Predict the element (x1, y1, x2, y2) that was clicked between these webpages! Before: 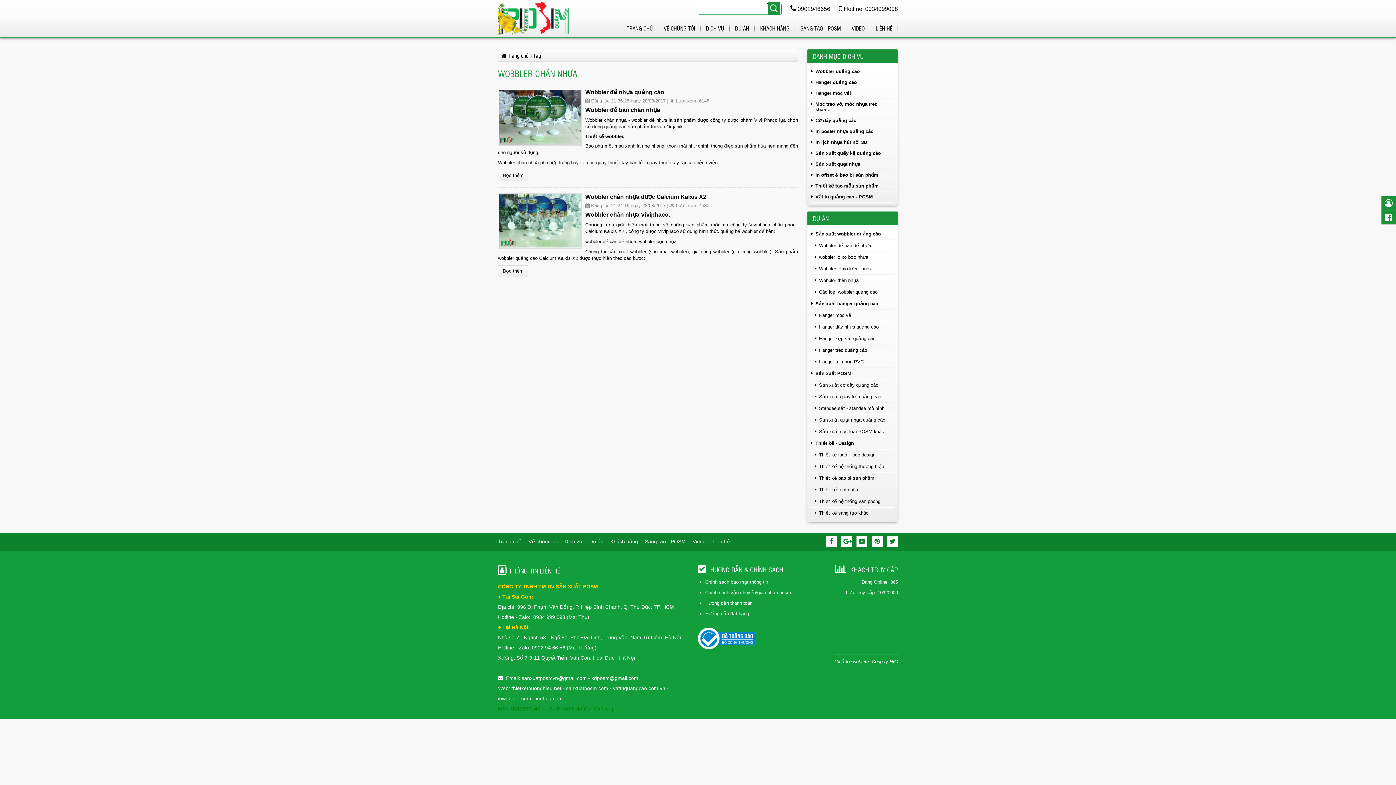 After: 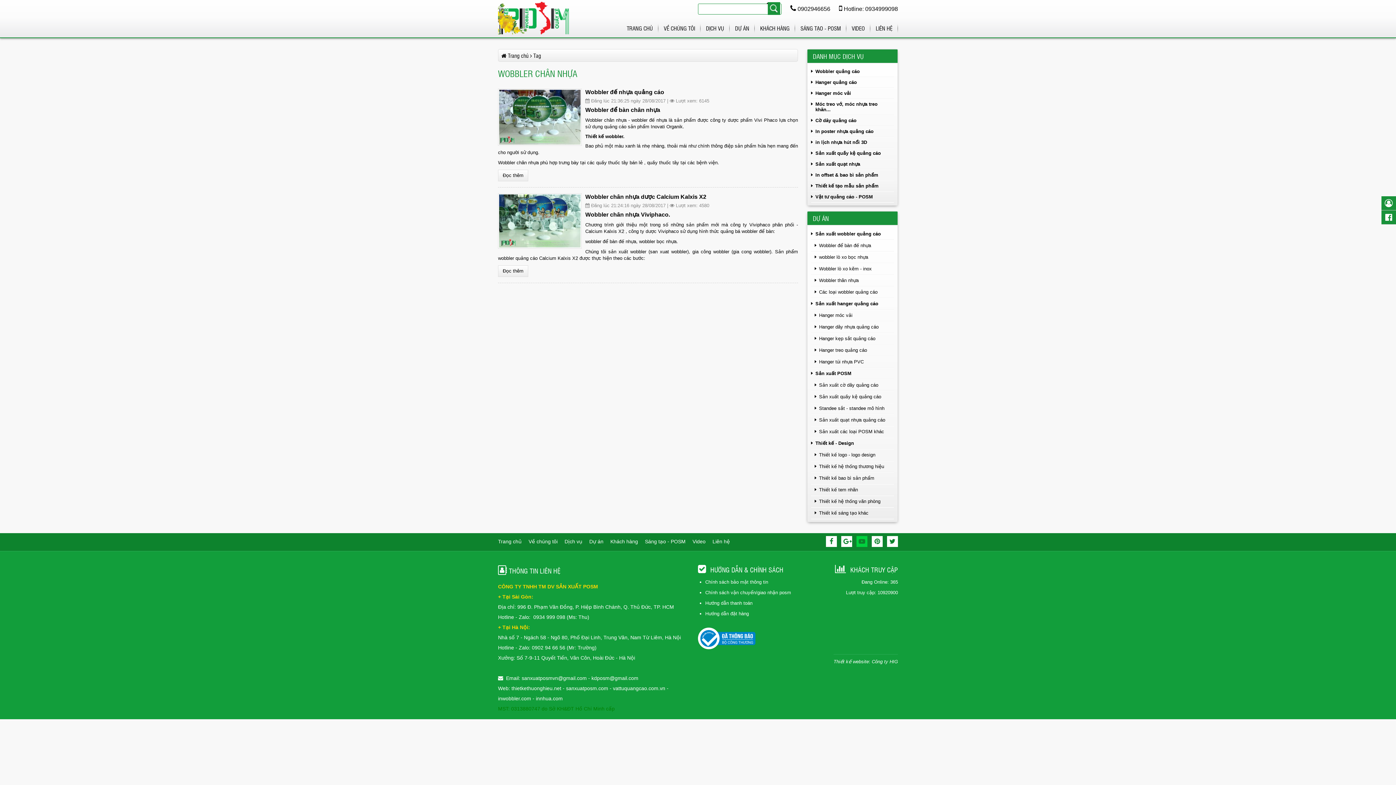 Action: bbox: (856, 536, 867, 547)